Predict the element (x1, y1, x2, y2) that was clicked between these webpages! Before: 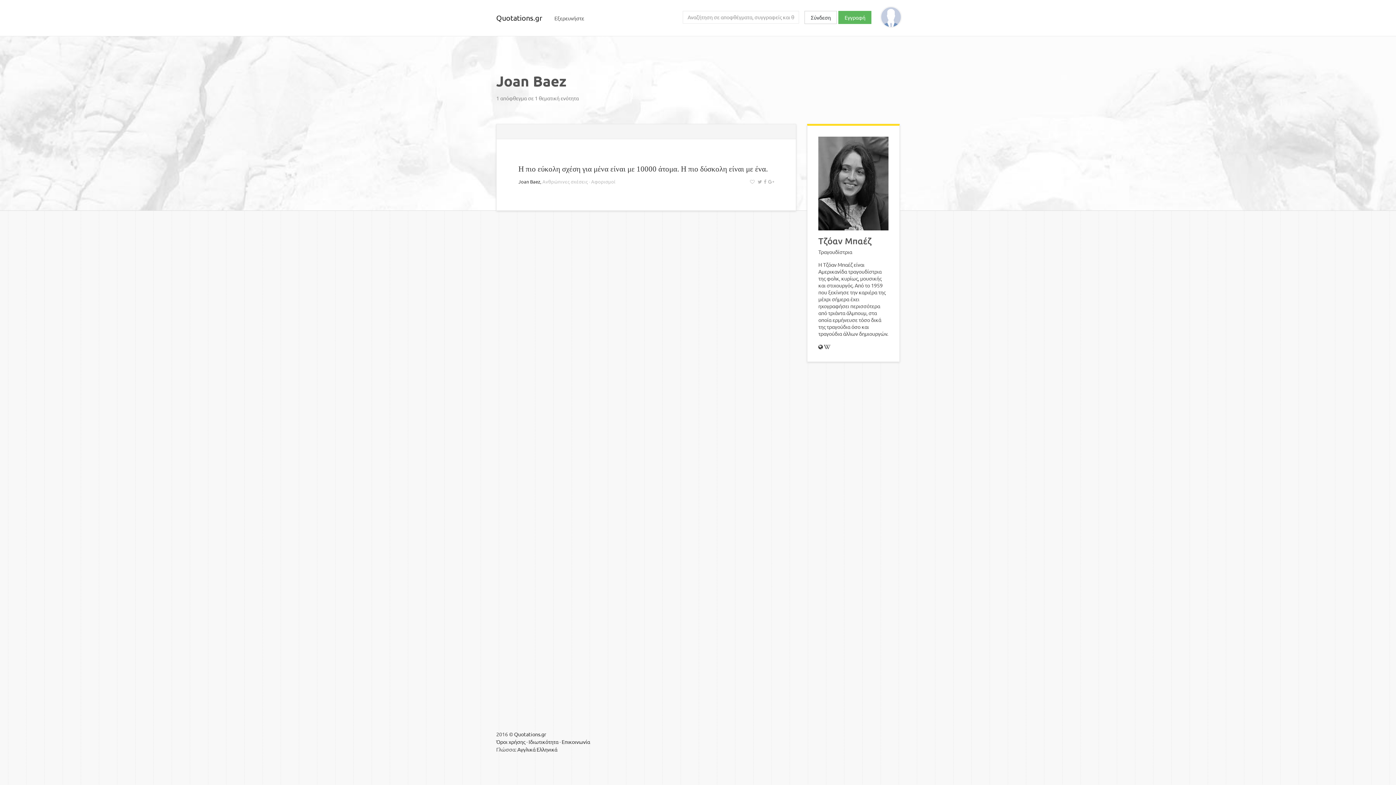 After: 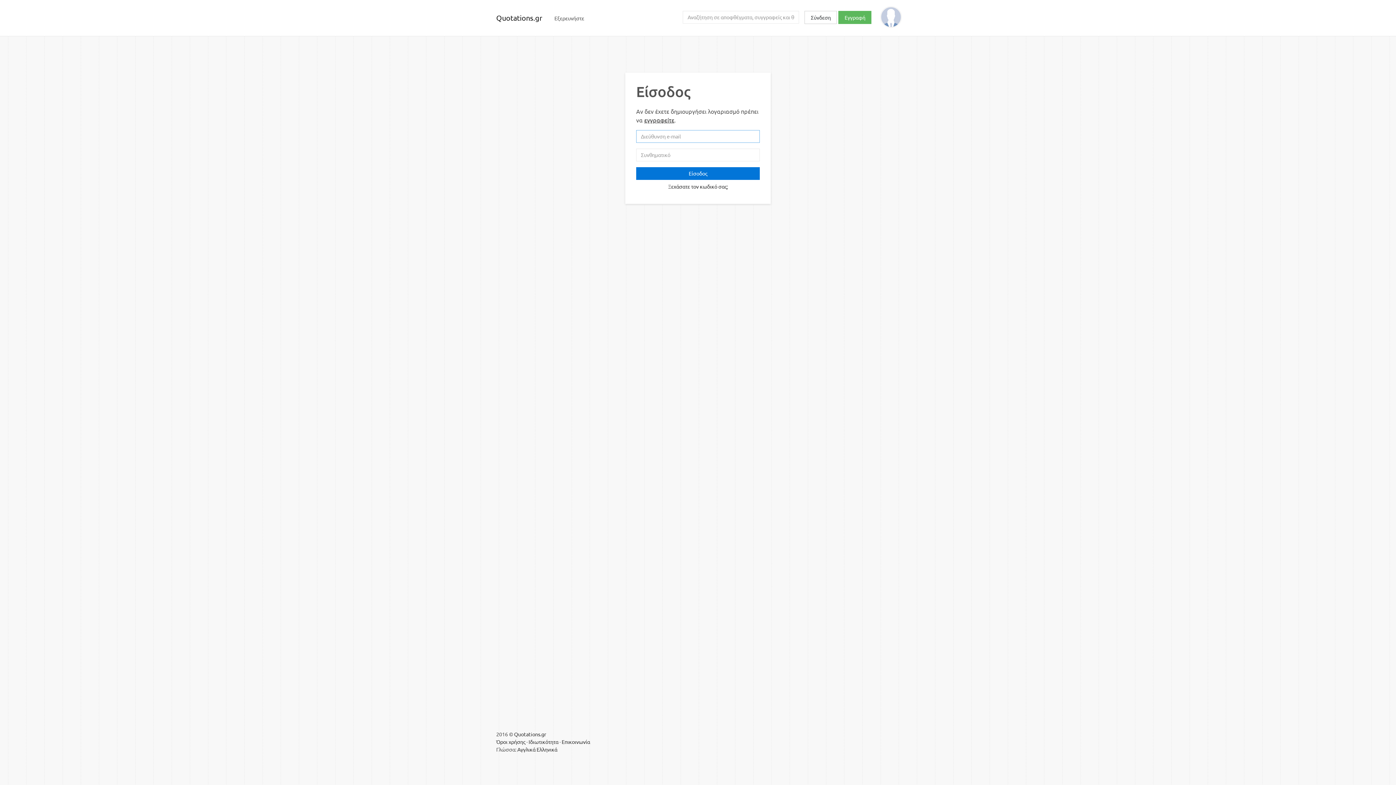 Action: bbox: (871, 10, 900, 29)